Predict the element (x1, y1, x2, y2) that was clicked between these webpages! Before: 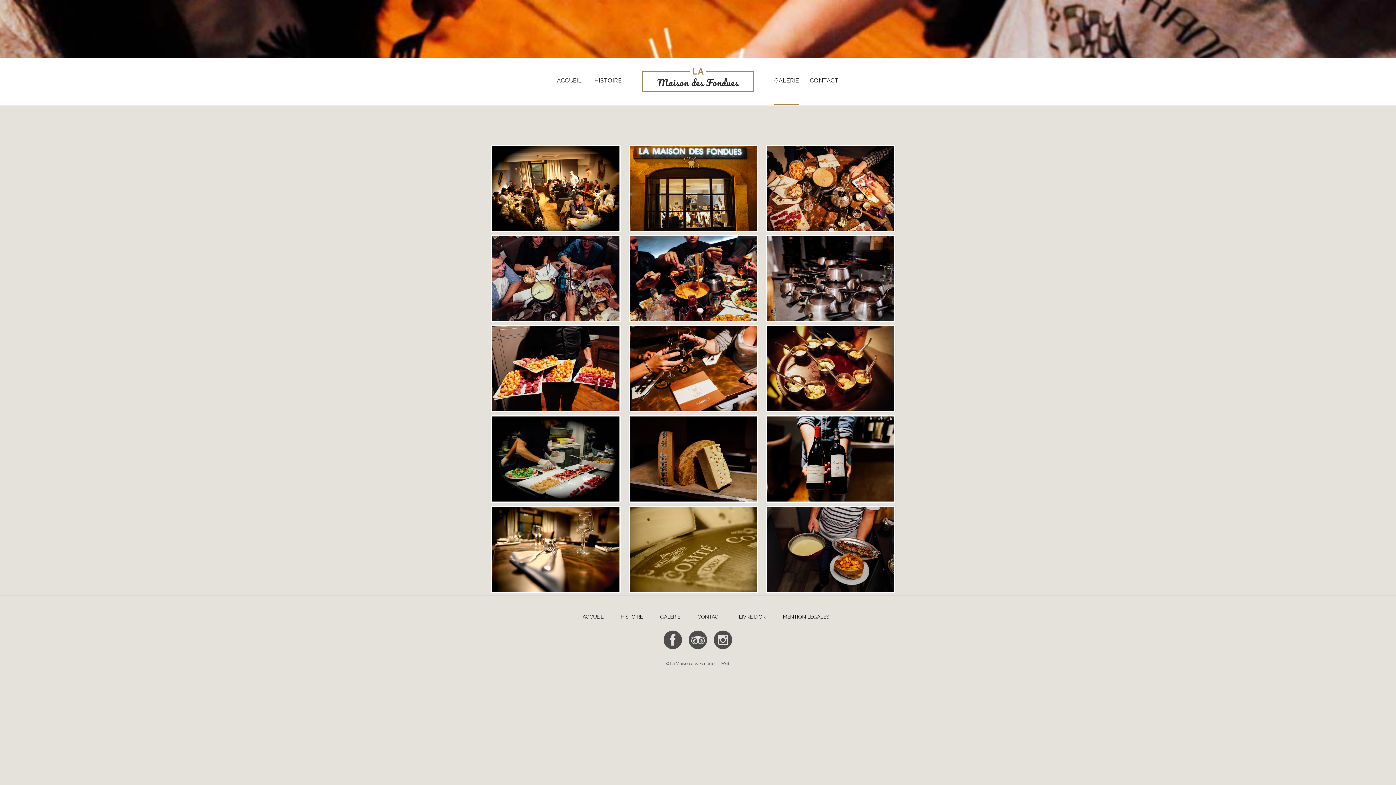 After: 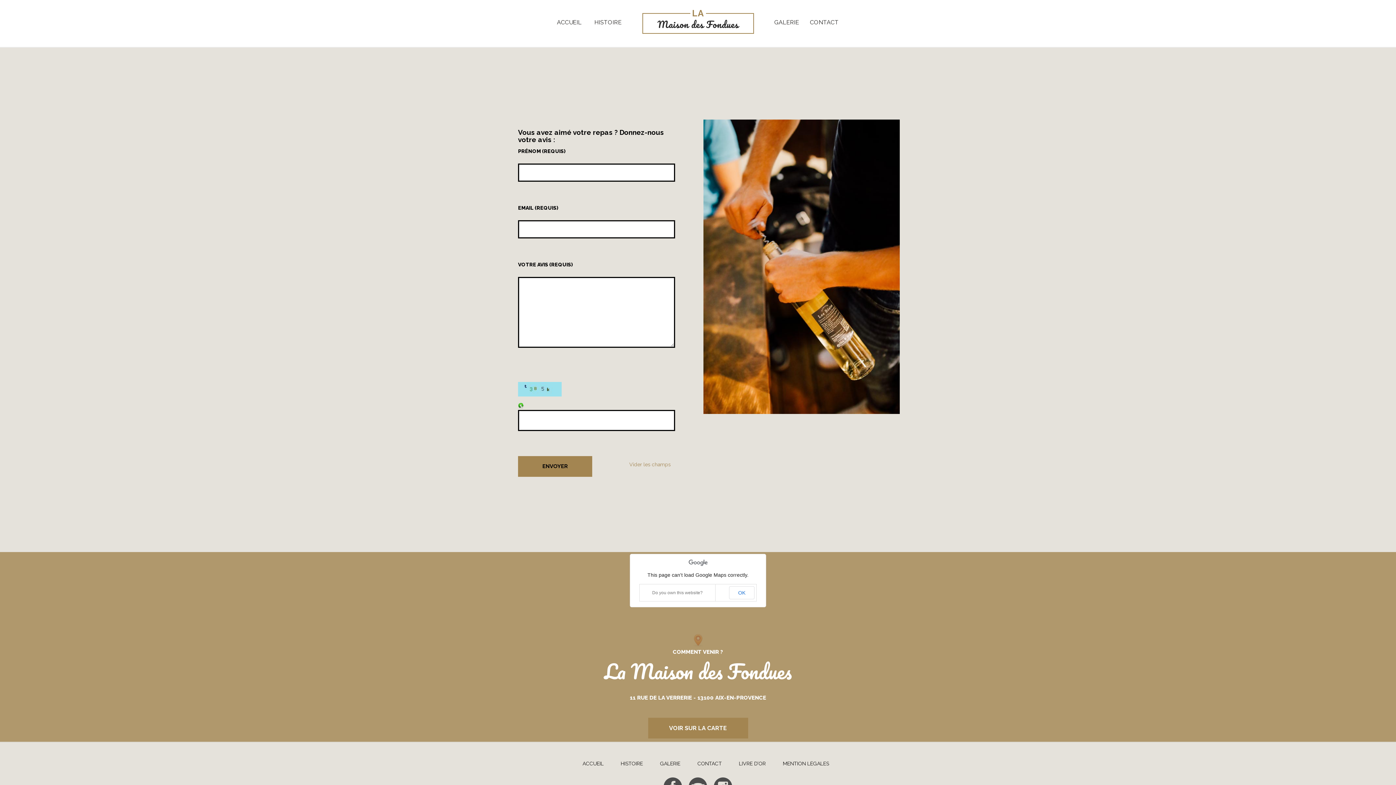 Action: label: LIVRE D’OR bbox: (739, 614, 766, 620)